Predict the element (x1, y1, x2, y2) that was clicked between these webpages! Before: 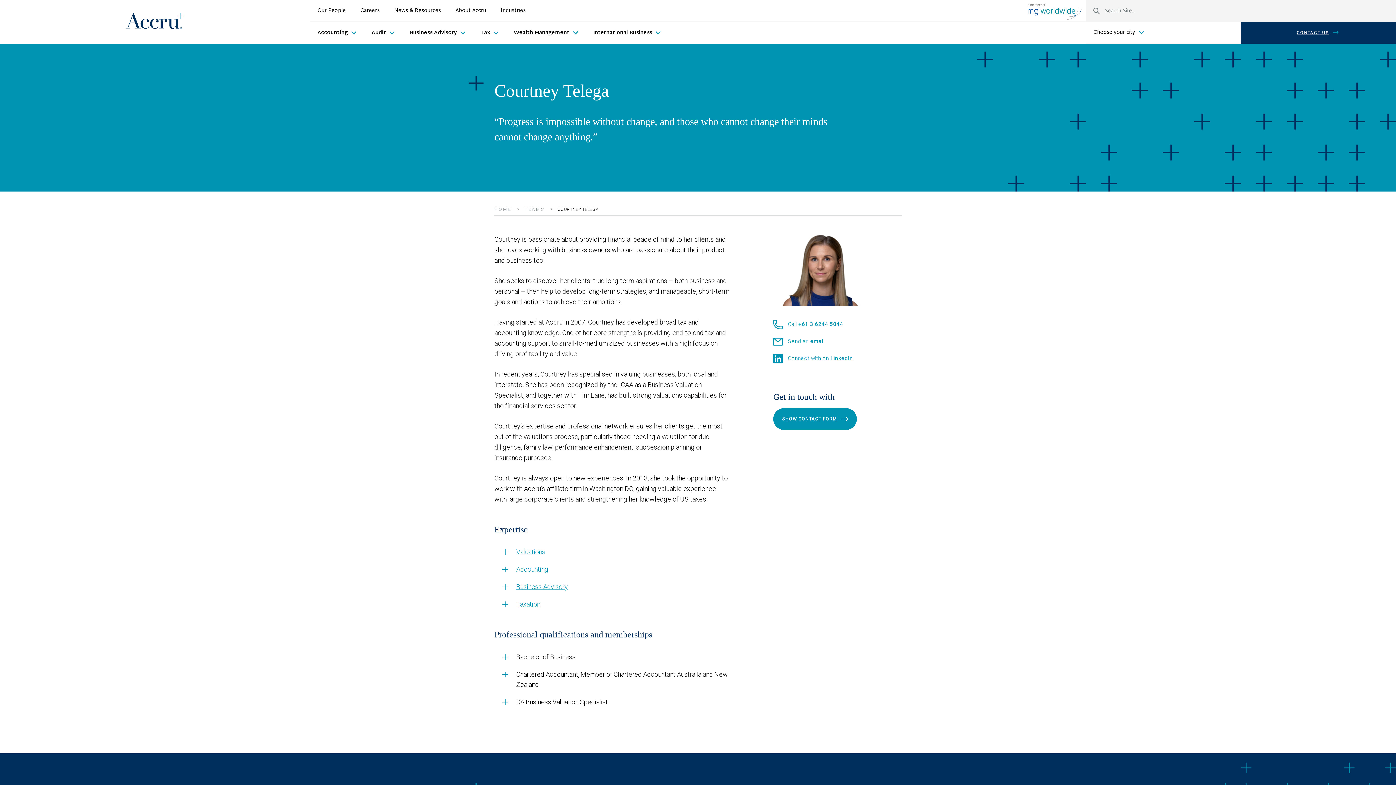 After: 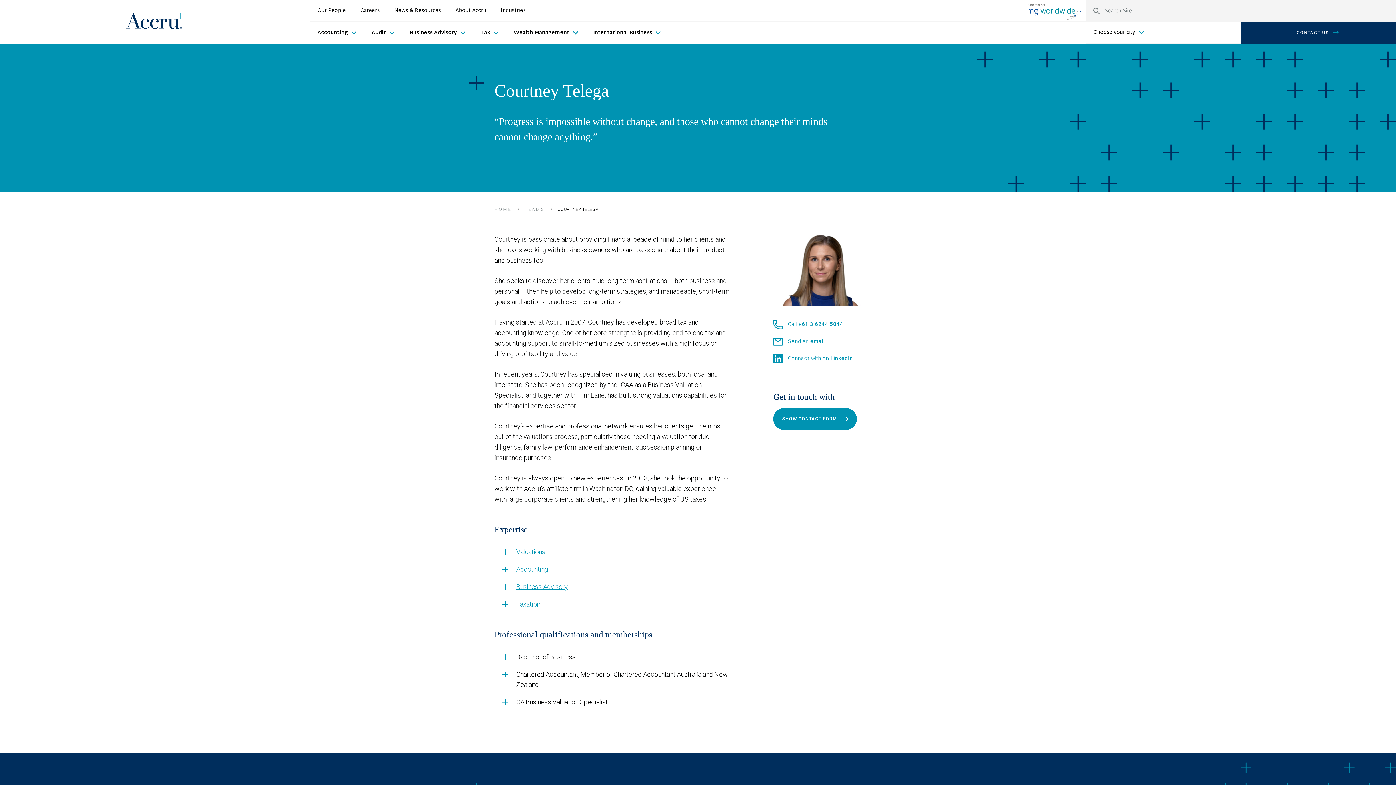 Action: bbox: (773, 338, 825, 344) label:  Send an email